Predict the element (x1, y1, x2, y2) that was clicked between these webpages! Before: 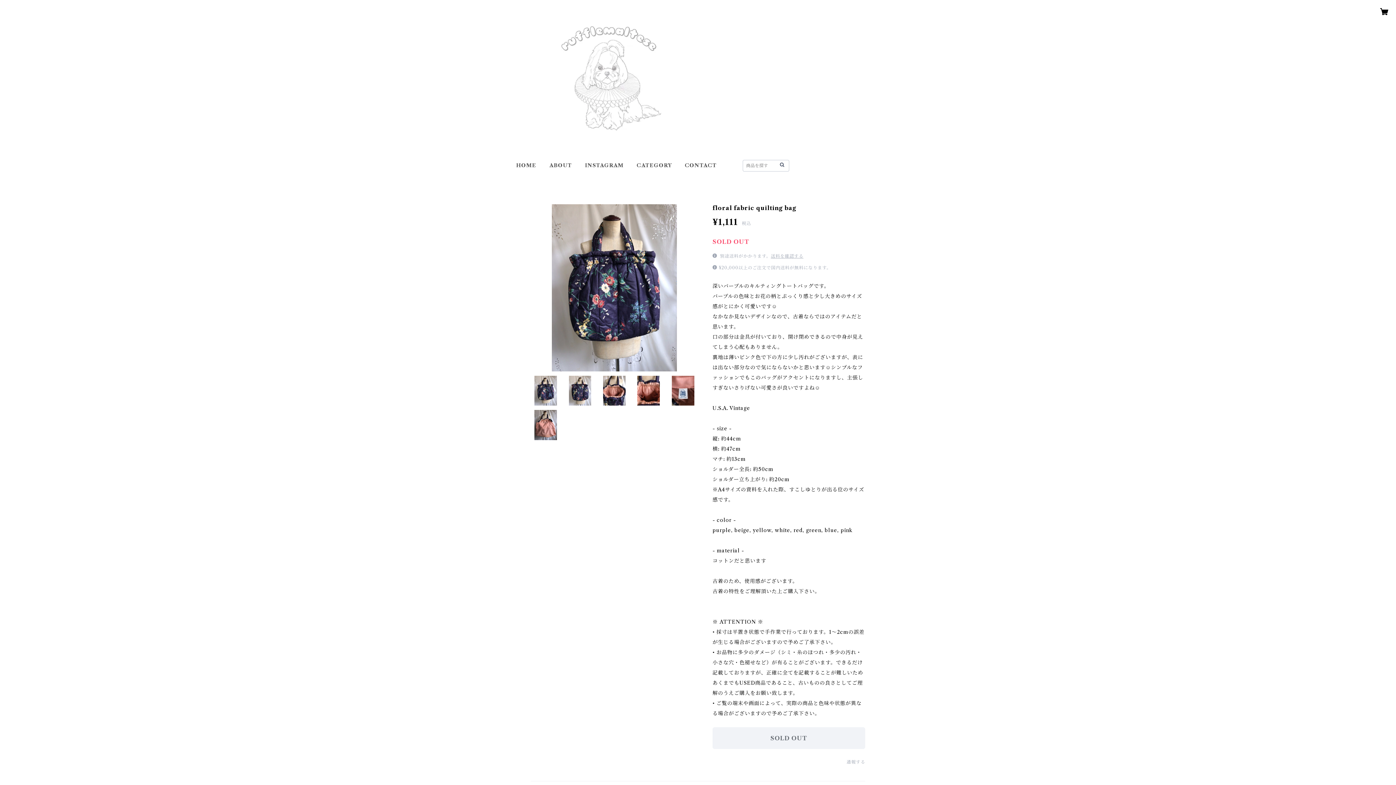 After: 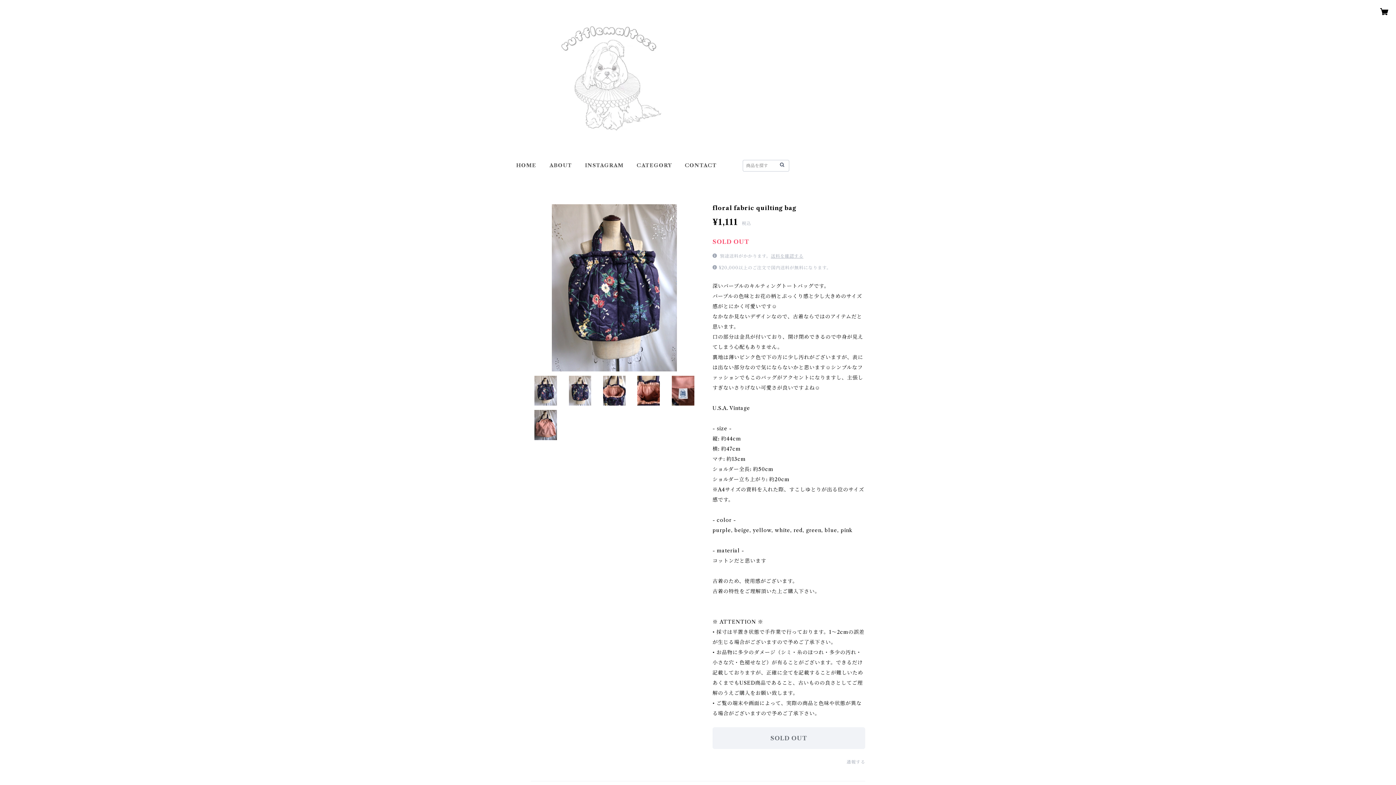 Action: label: SOLD OUT bbox: (712, 727, 865, 749)